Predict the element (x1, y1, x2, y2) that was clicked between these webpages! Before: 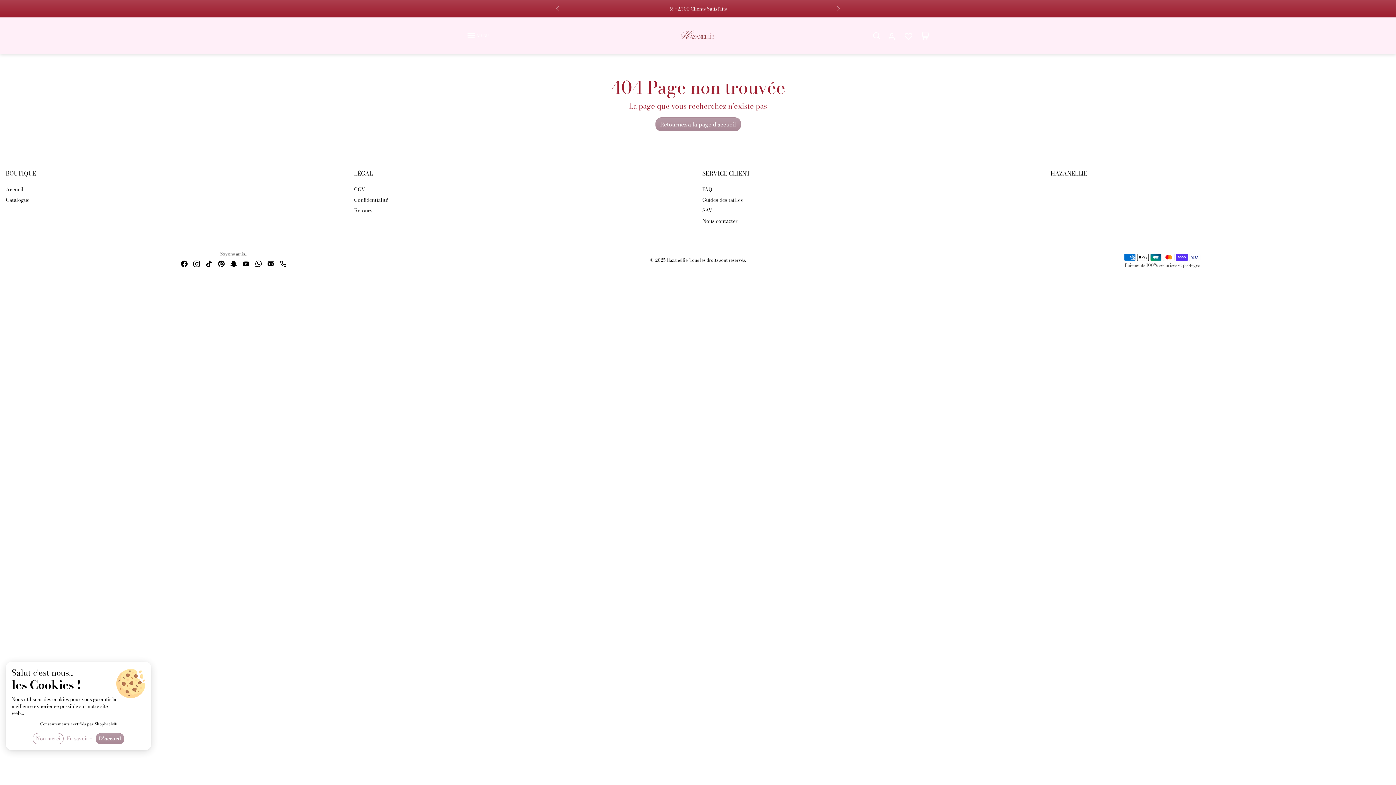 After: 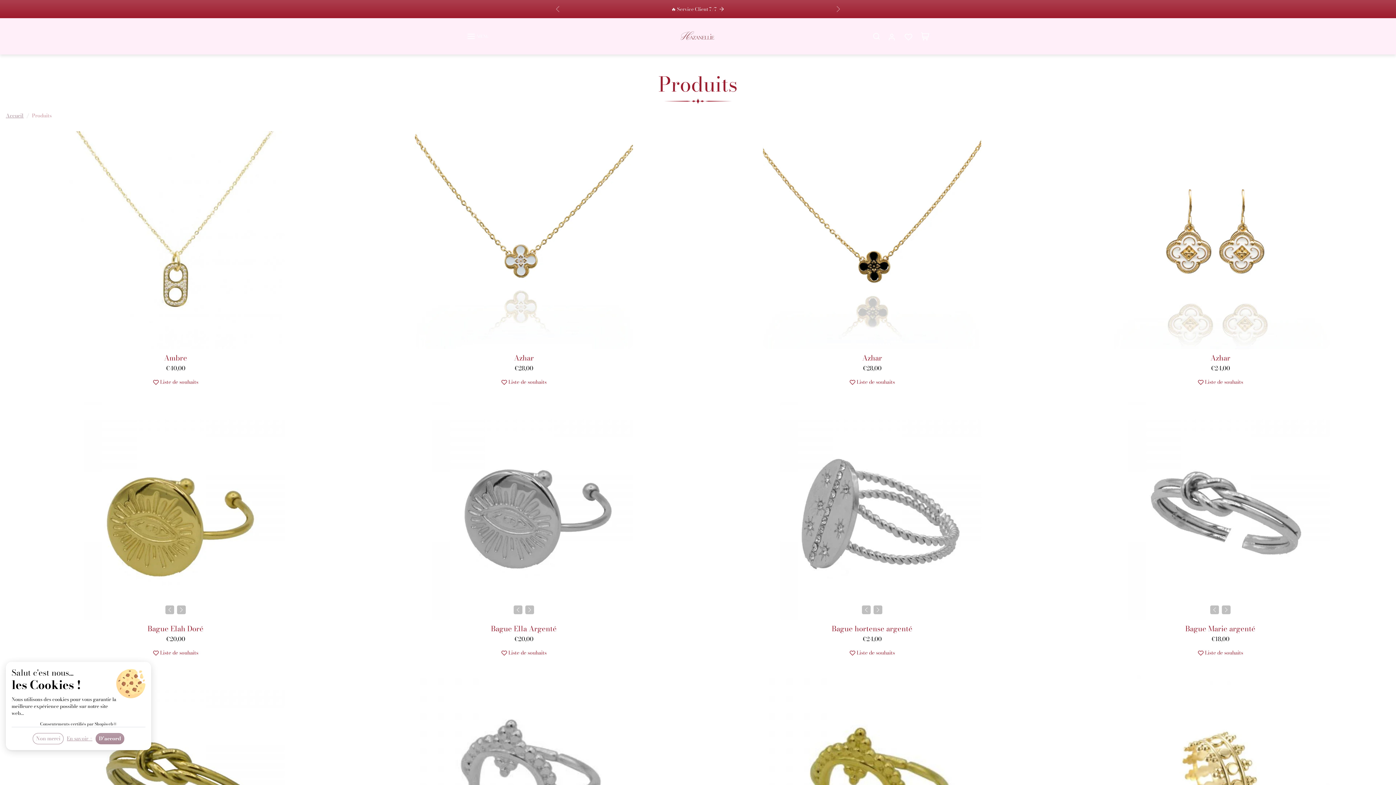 Action: bbox: (5, 195, 345, 206) label: Catalogue